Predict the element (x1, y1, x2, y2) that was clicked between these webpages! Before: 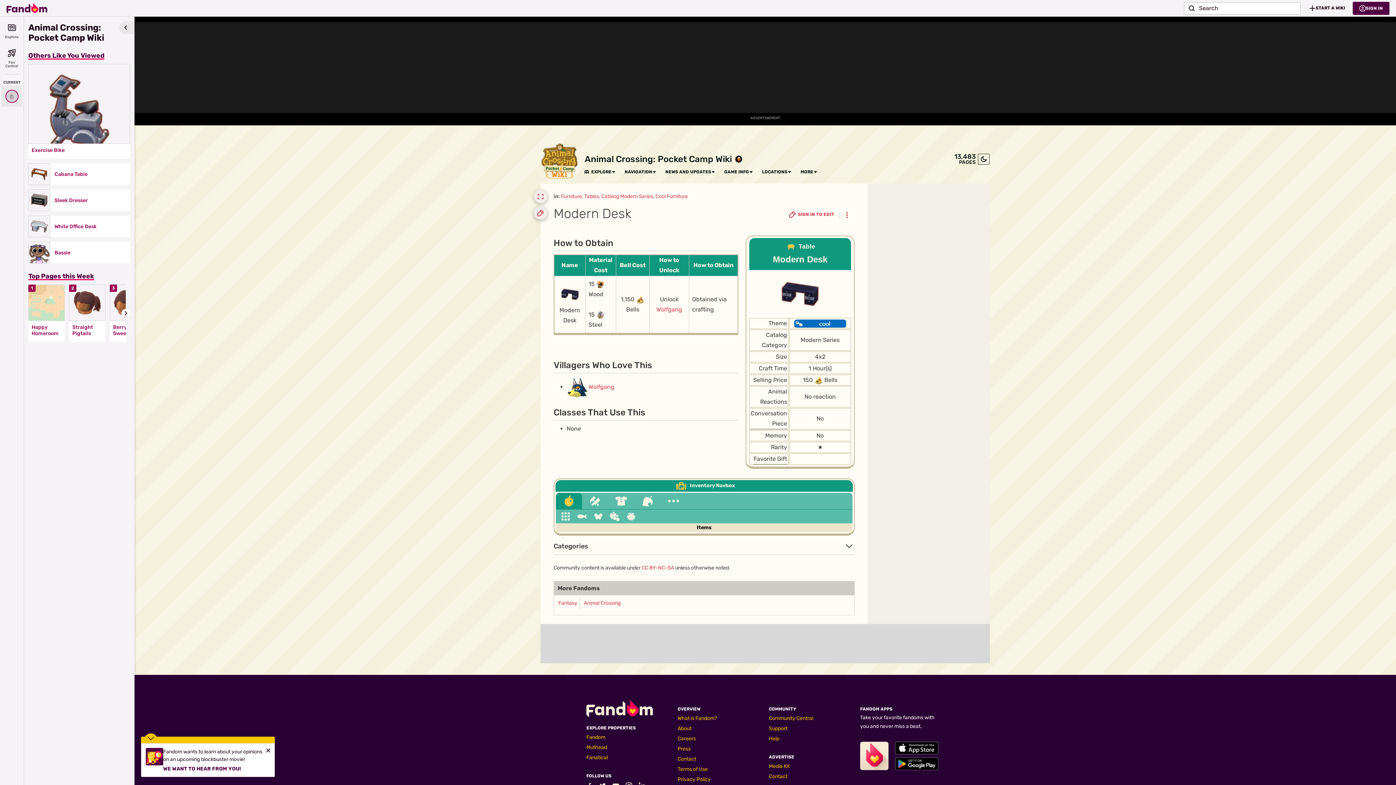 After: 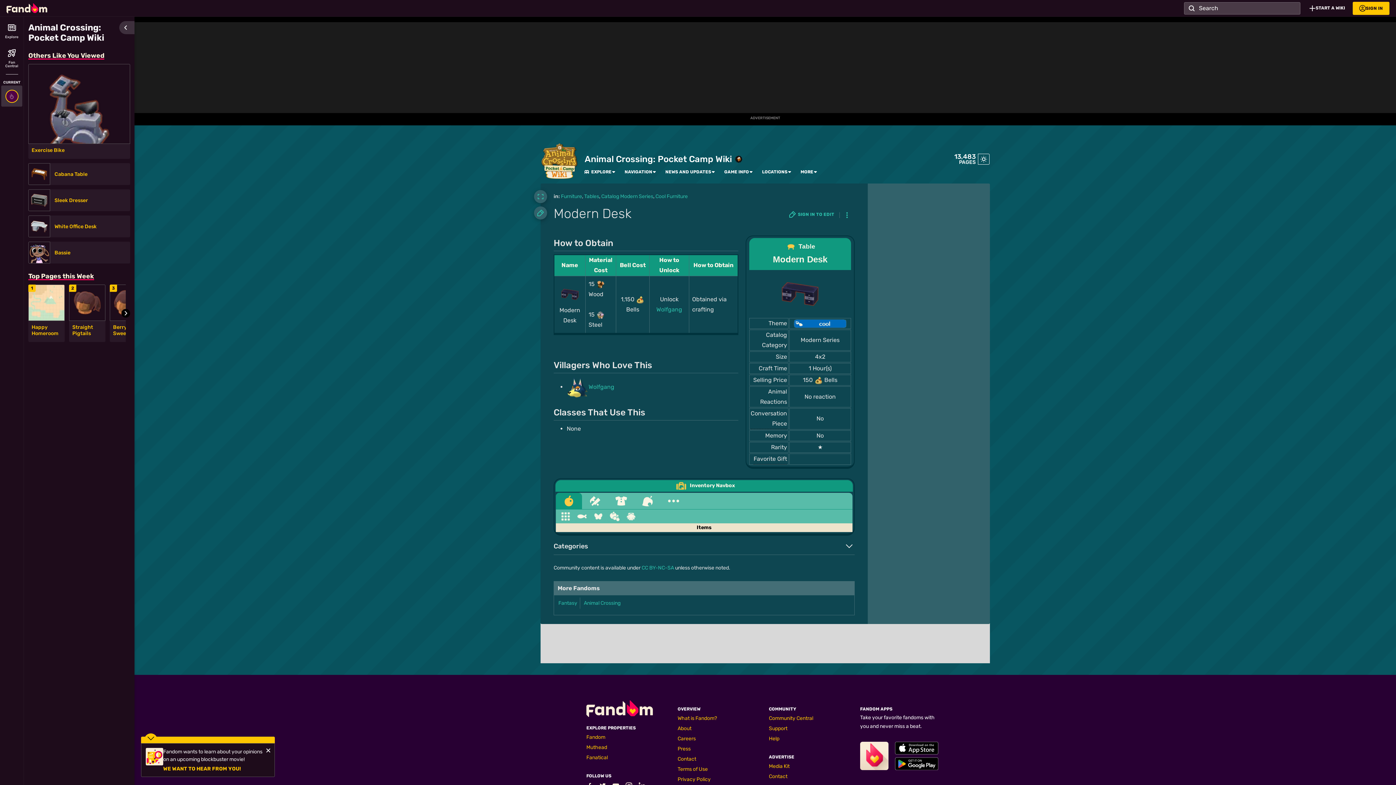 Action: bbox: (978, 153, 989, 164)